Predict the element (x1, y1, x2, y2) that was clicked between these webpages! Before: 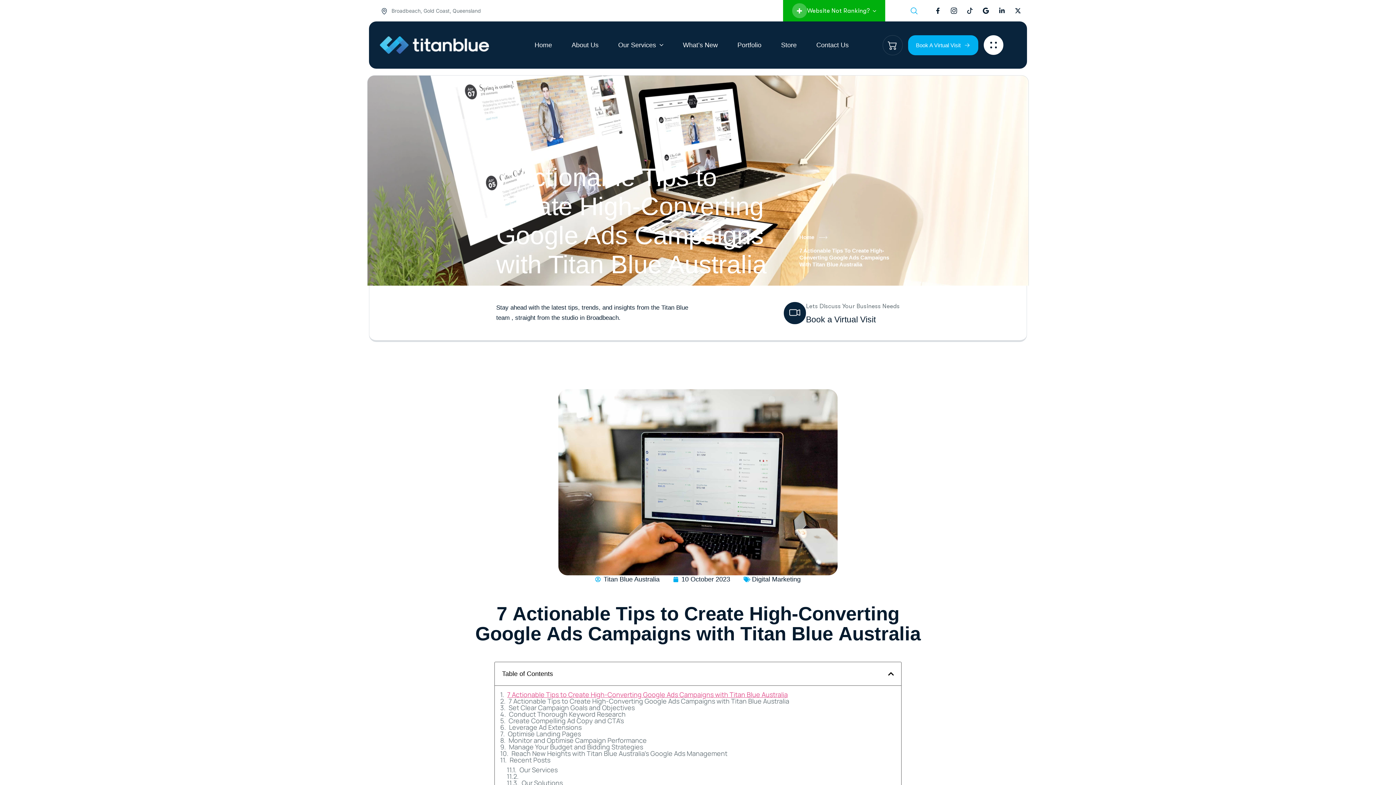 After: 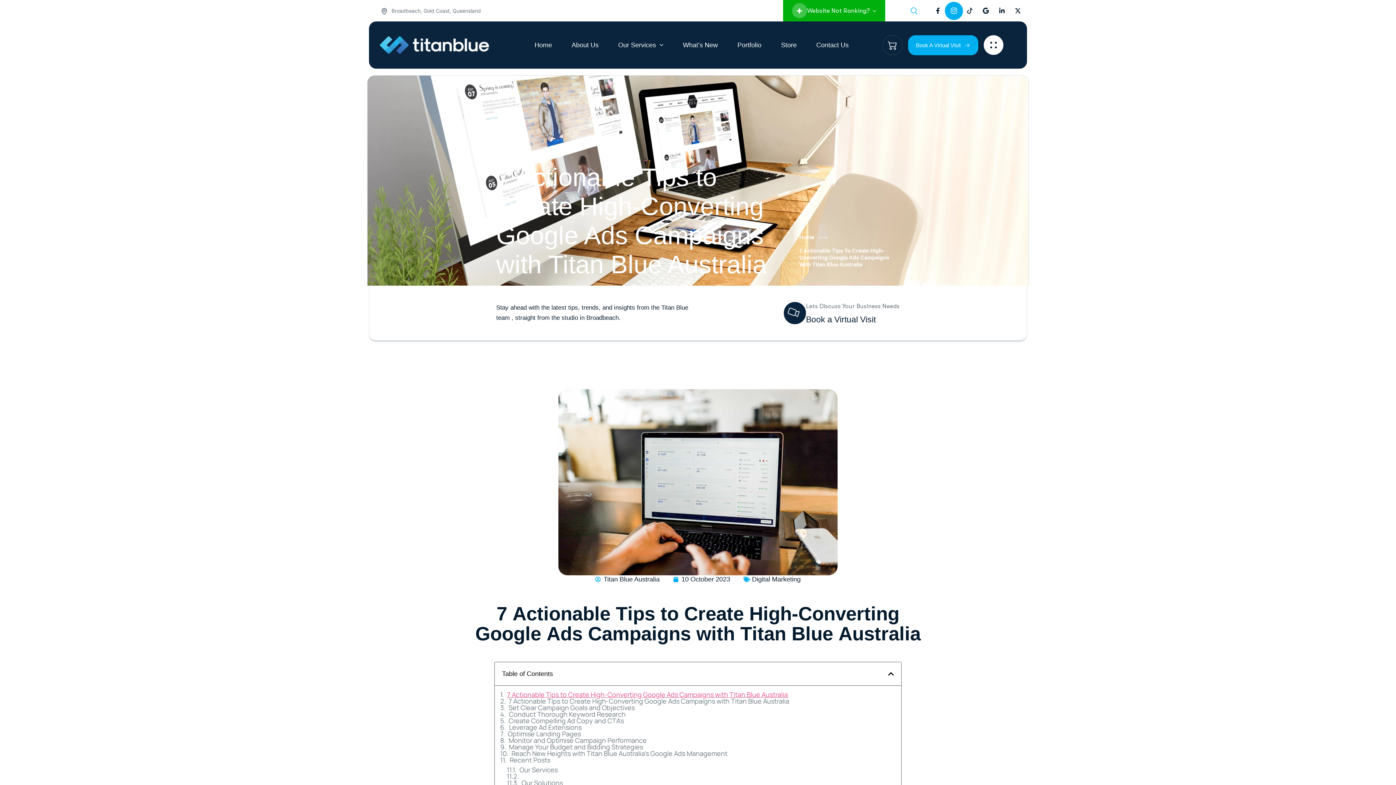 Action: bbox: (945, 1, 963, 19)